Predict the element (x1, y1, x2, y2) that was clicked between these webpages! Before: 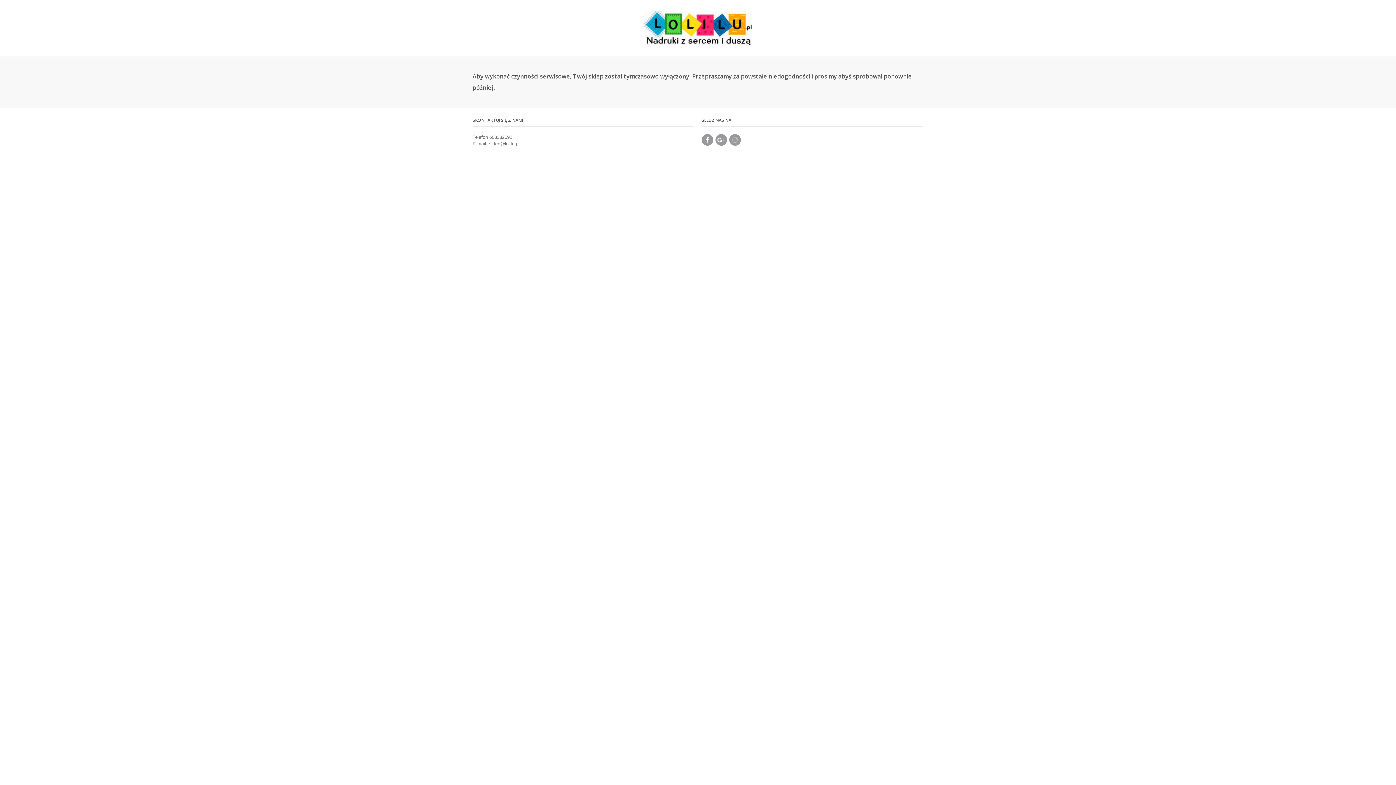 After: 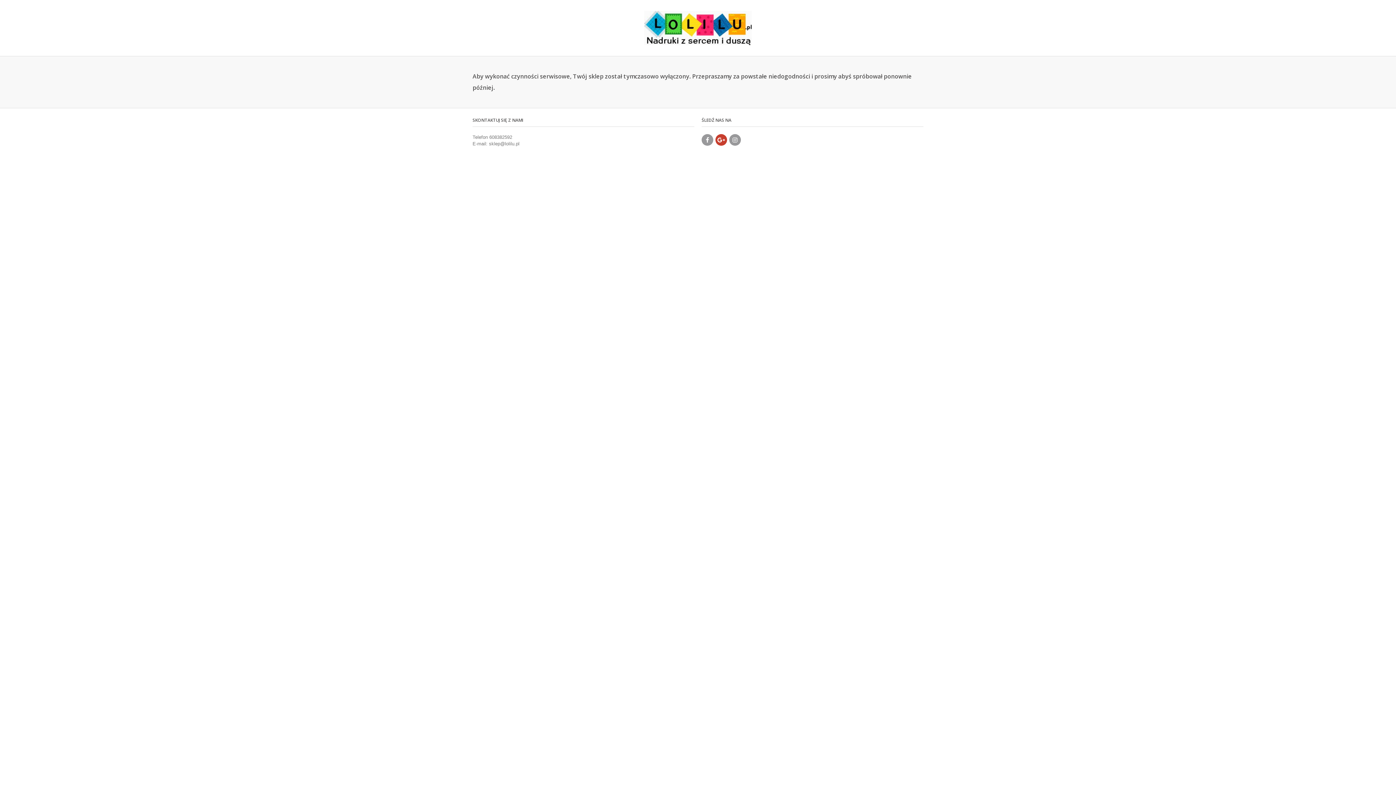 Action: bbox: (715, 134, 727, 145)